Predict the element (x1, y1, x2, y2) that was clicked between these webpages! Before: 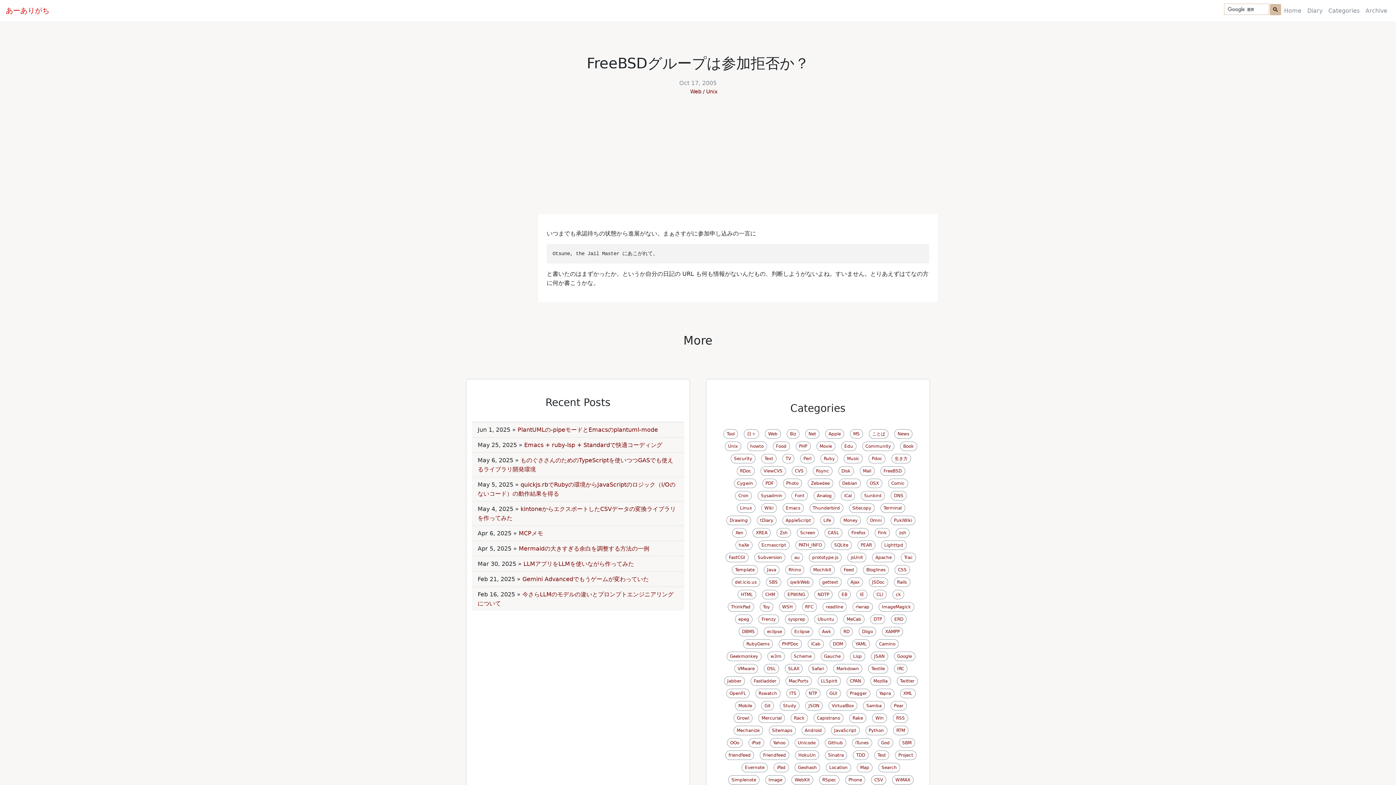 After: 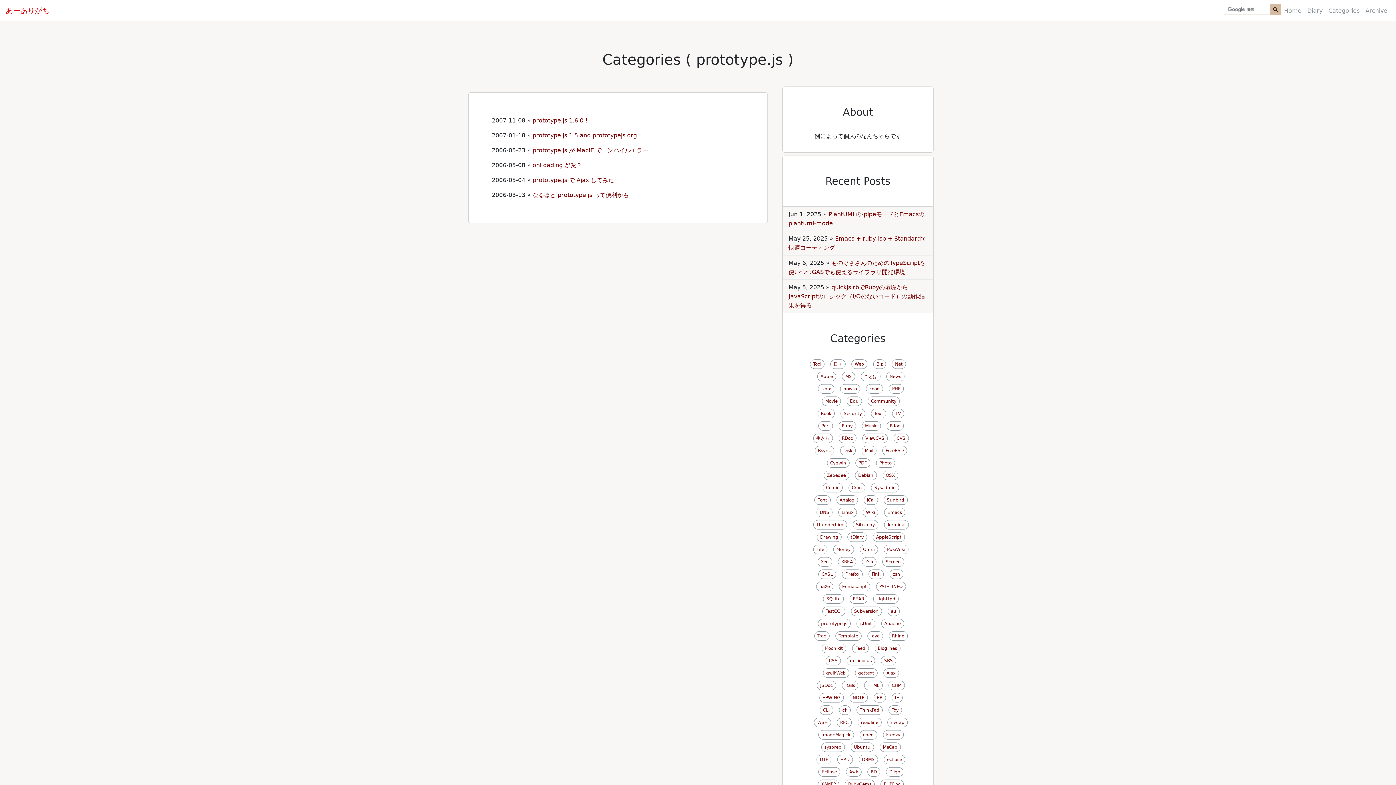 Action: bbox: (809, 553, 841, 562) label: prototype.js